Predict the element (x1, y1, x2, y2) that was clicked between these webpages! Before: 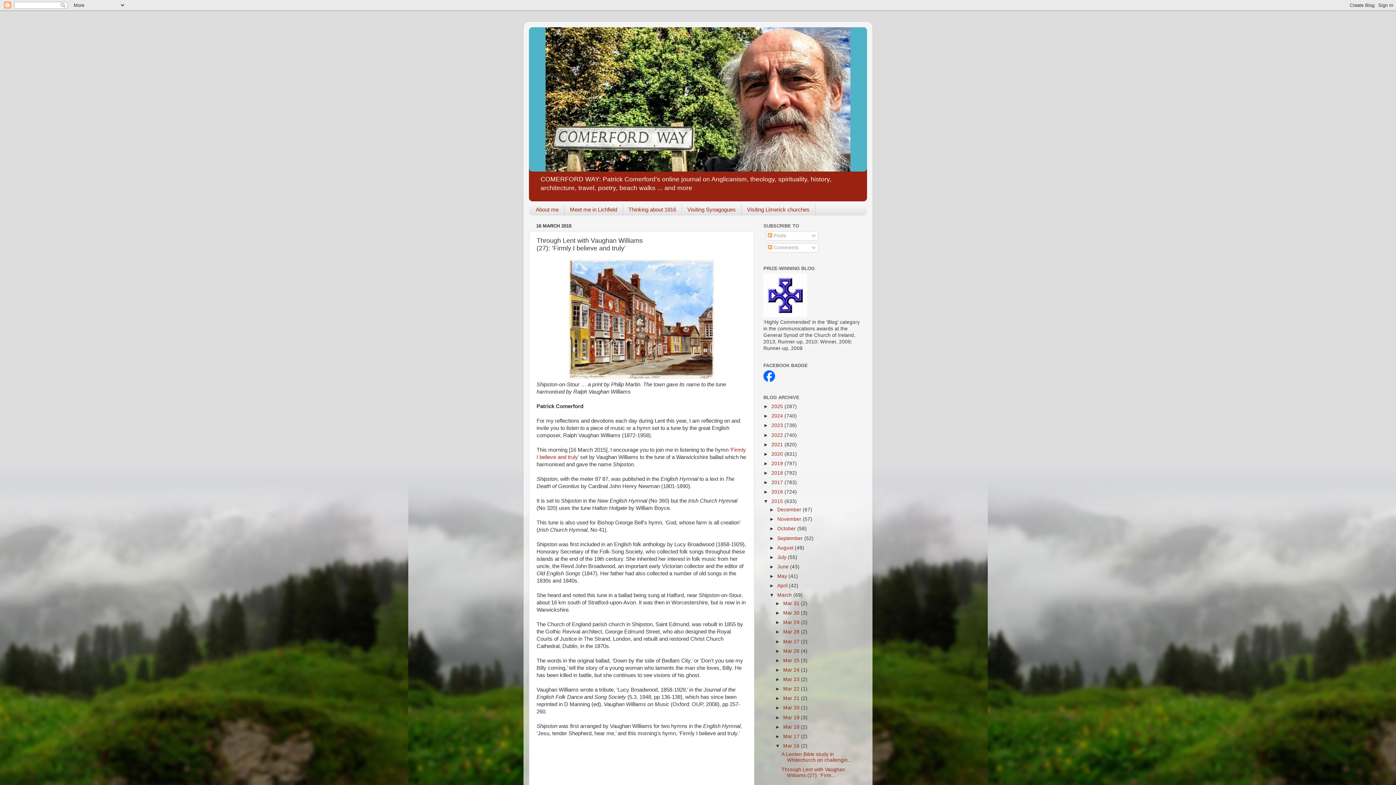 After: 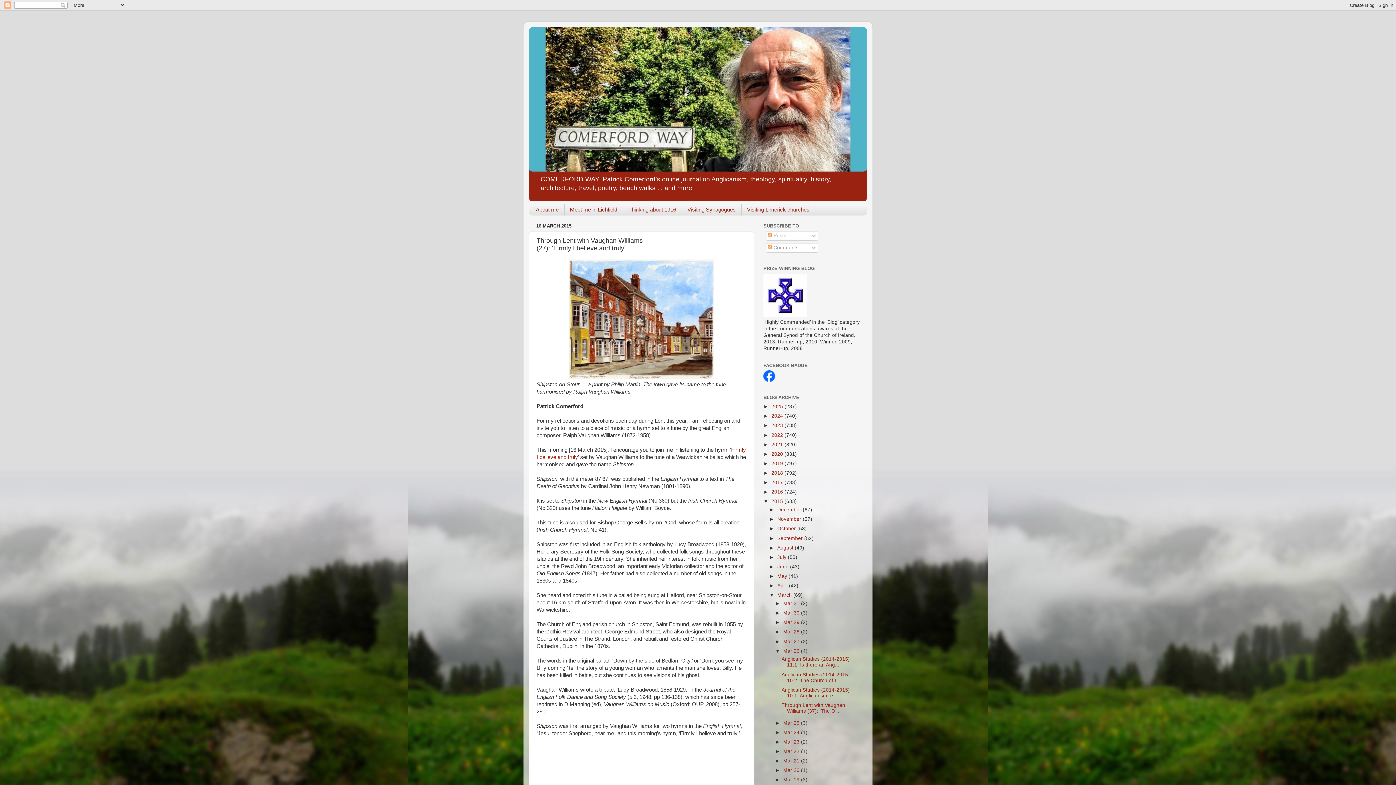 Action: bbox: (775, 648, 783, 654) label: ►  